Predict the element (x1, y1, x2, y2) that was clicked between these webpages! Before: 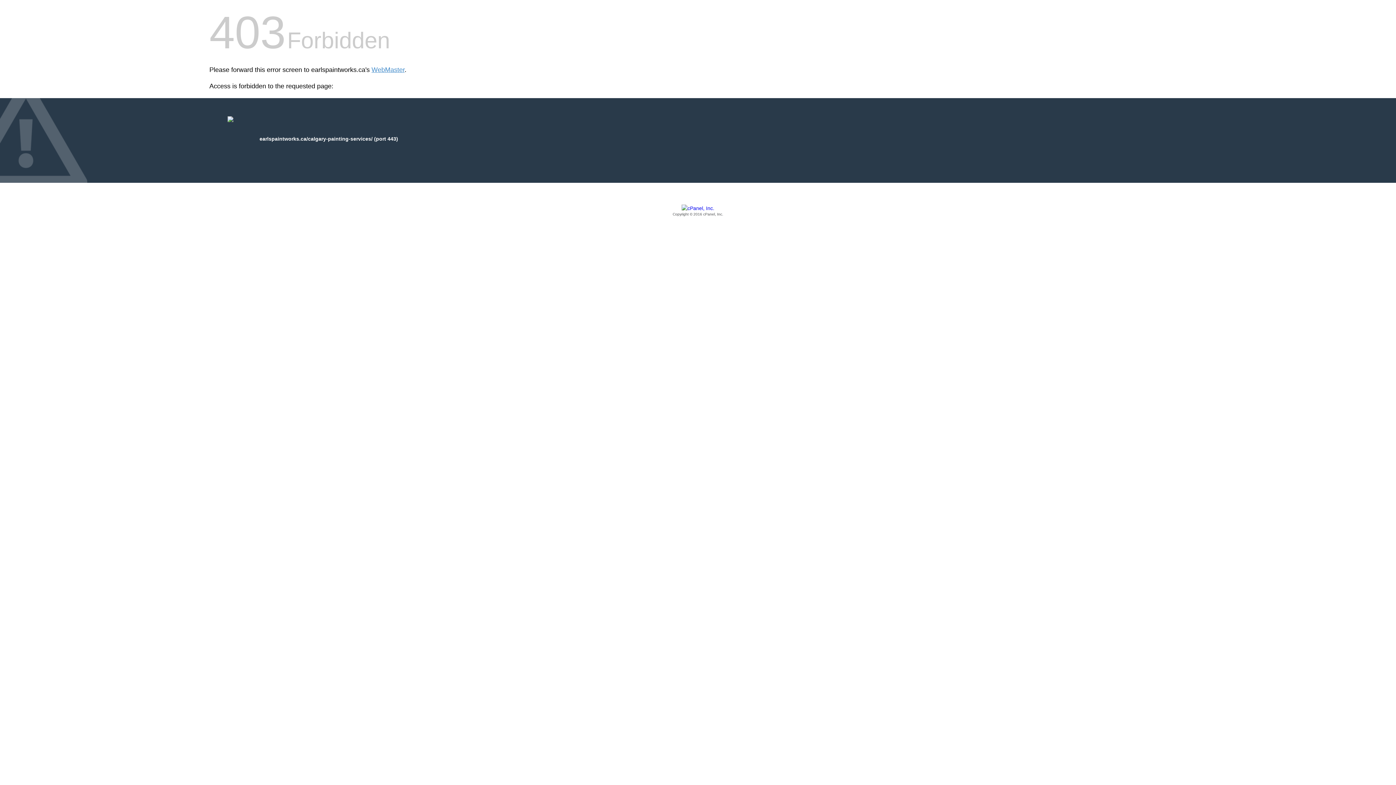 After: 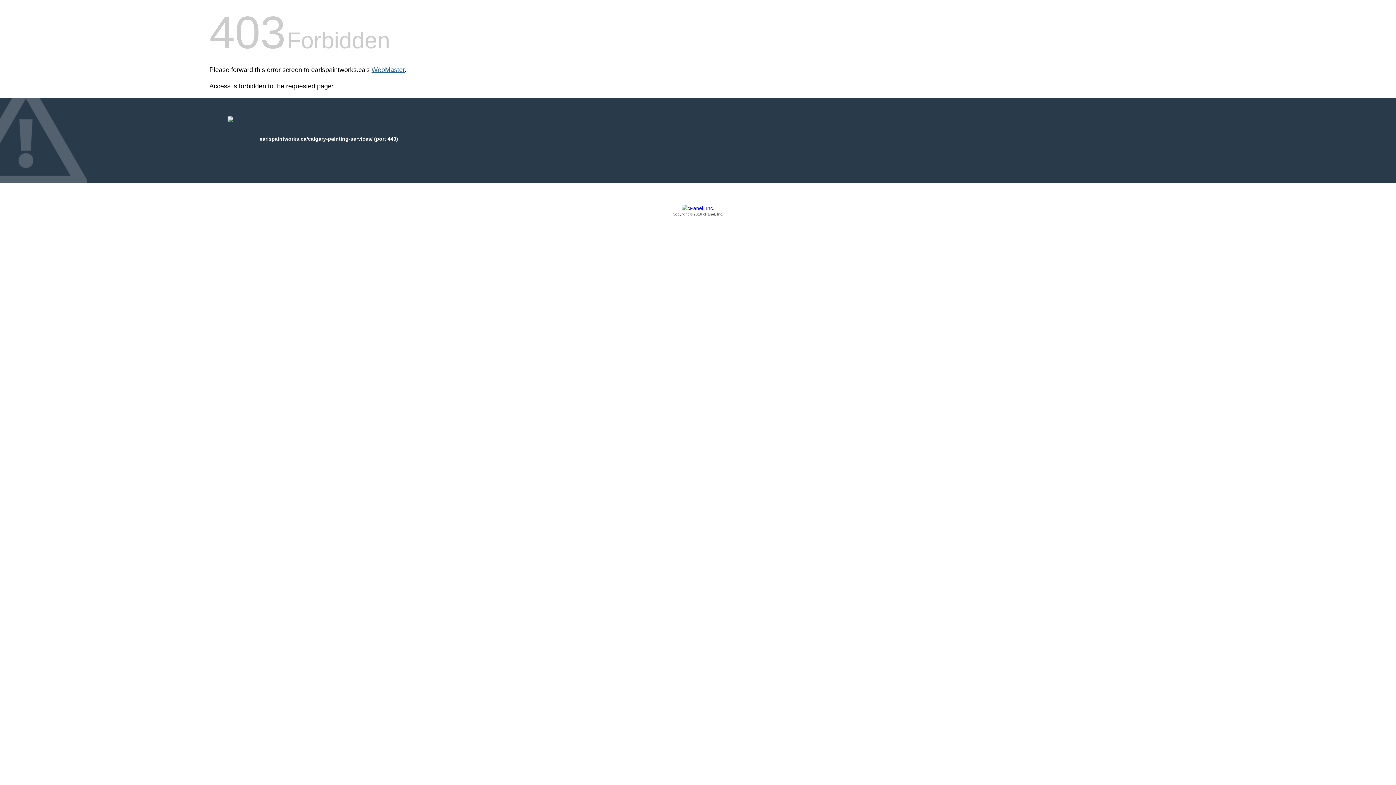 Action: label: WebMaster bbox: (371, 66, 404, 73)